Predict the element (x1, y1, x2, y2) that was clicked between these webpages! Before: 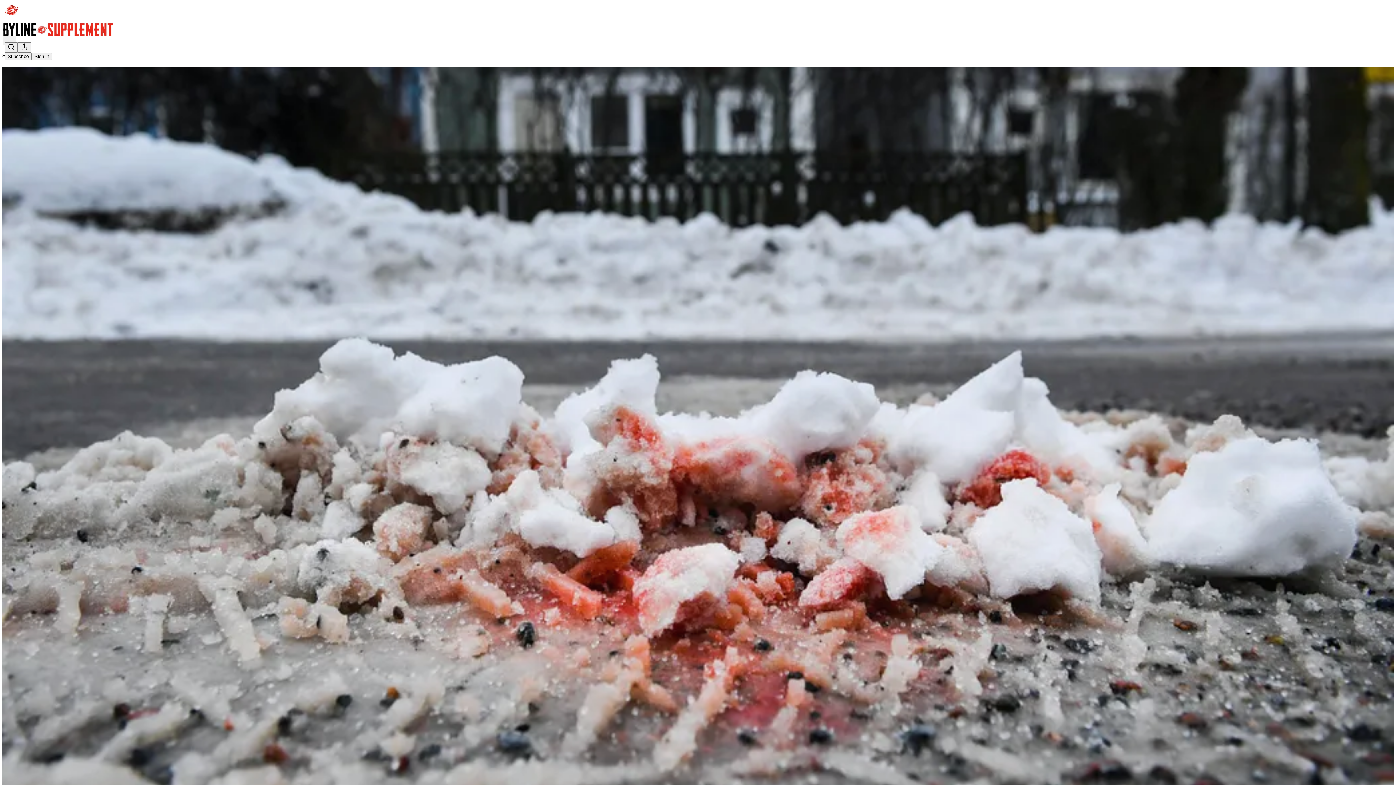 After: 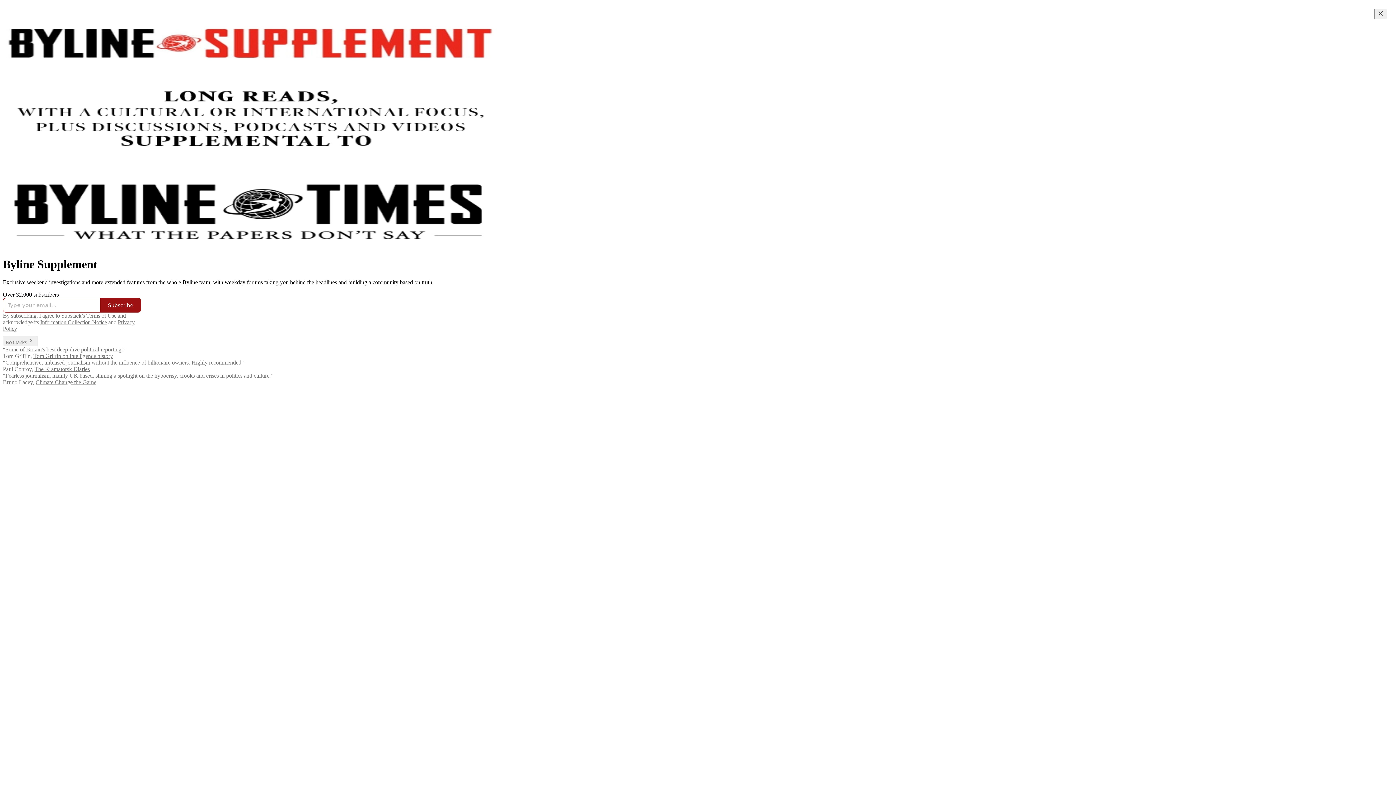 Action: bbox: (4, 2, 1399, 17)